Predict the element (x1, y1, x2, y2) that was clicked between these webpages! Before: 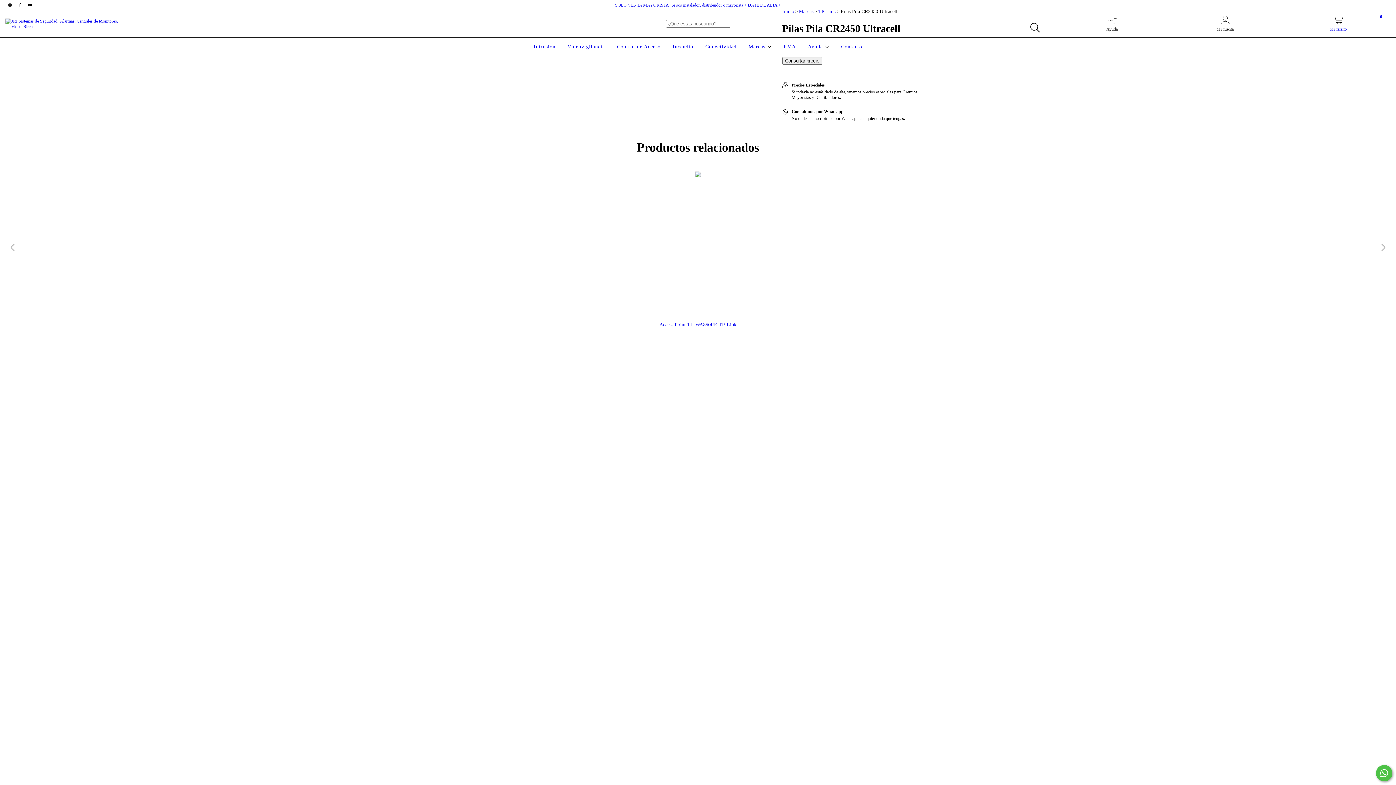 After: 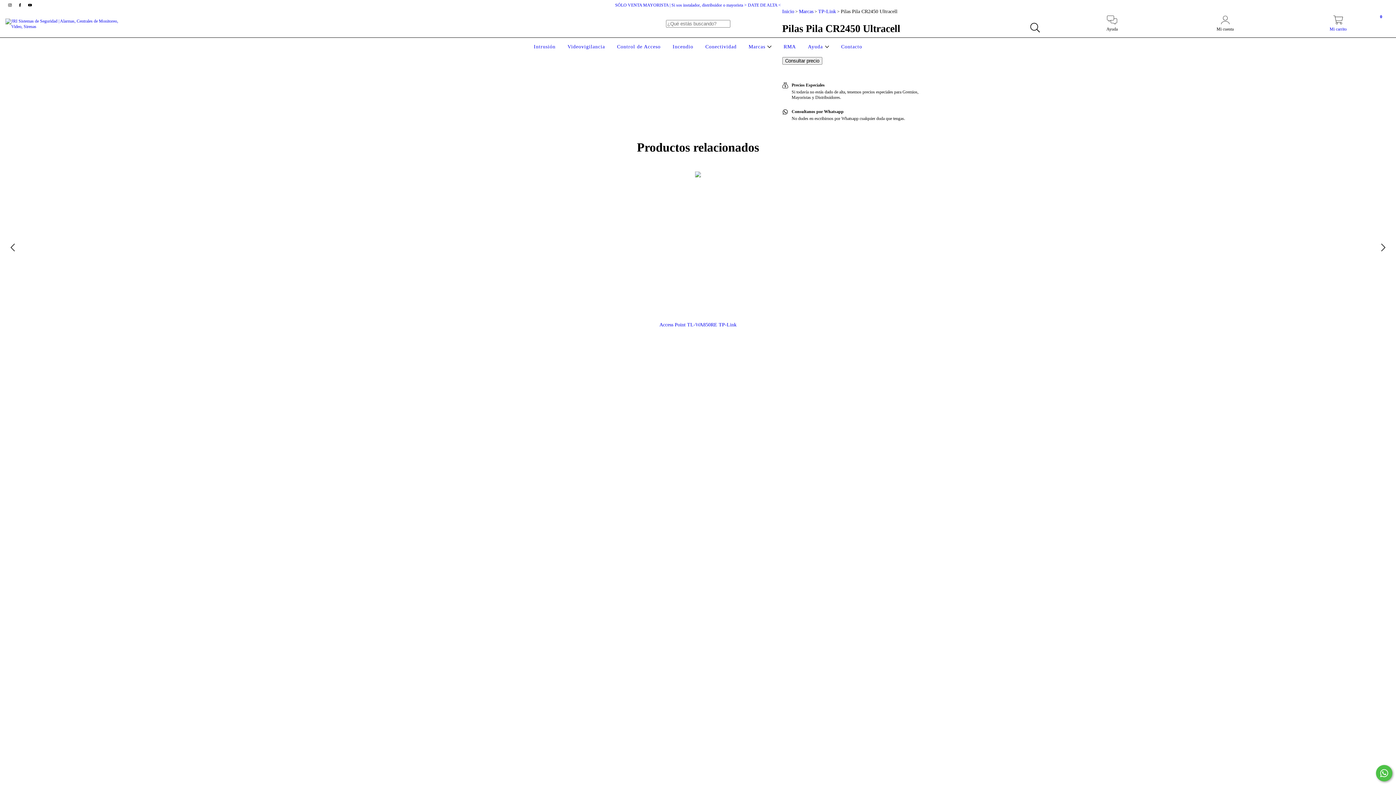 Action: bbox: (1376, 765, 1392, 781) label: Comunicate por WhatsApp